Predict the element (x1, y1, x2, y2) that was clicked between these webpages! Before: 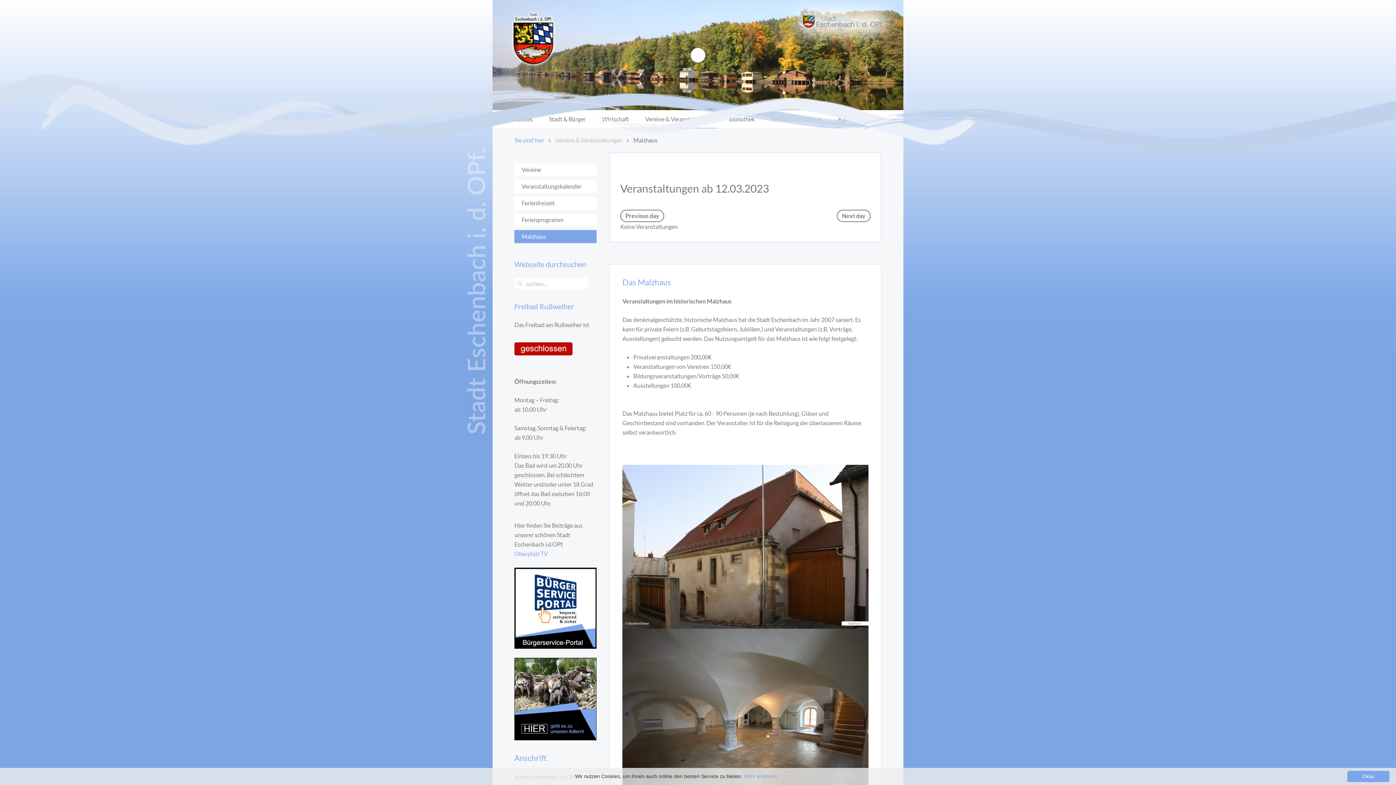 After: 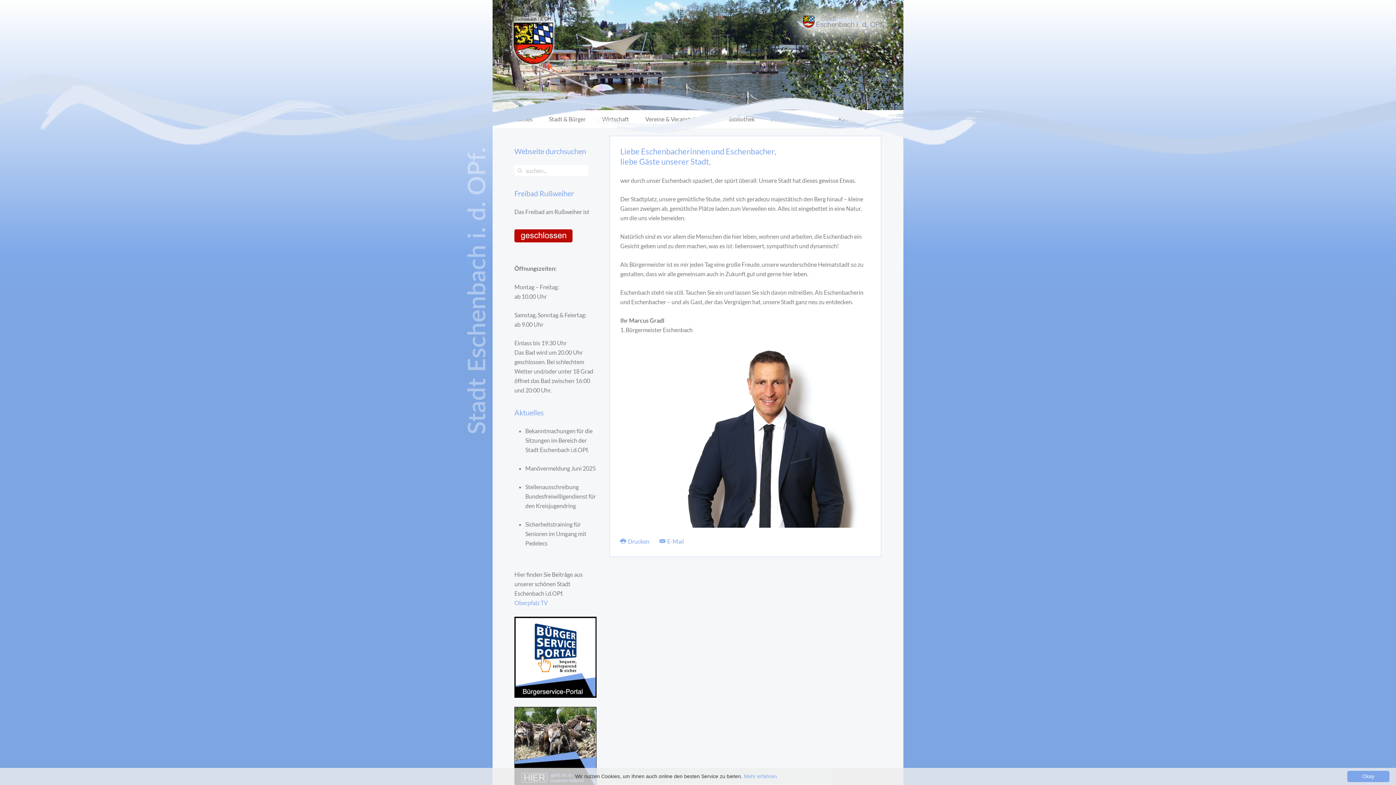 Action: bbox: (492, 0, 903, 110)